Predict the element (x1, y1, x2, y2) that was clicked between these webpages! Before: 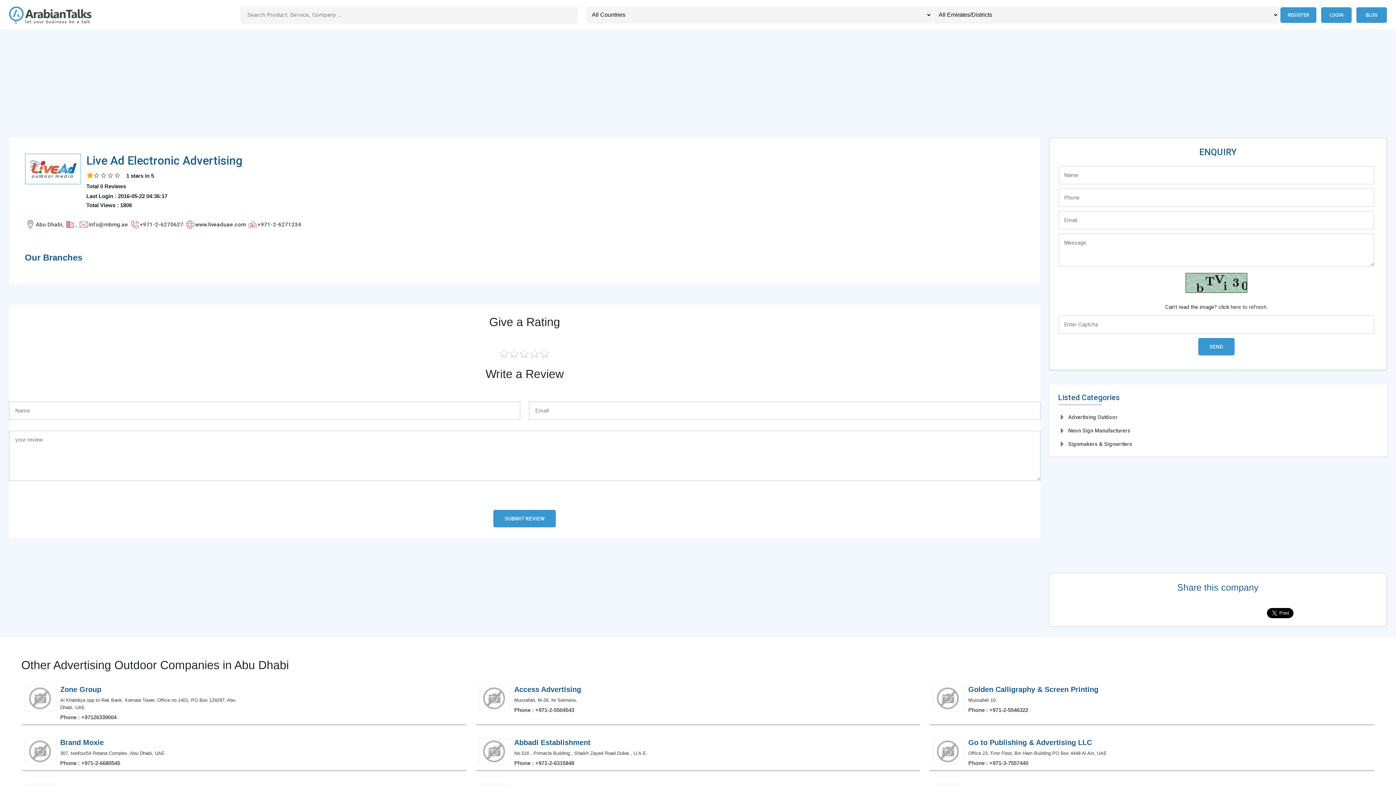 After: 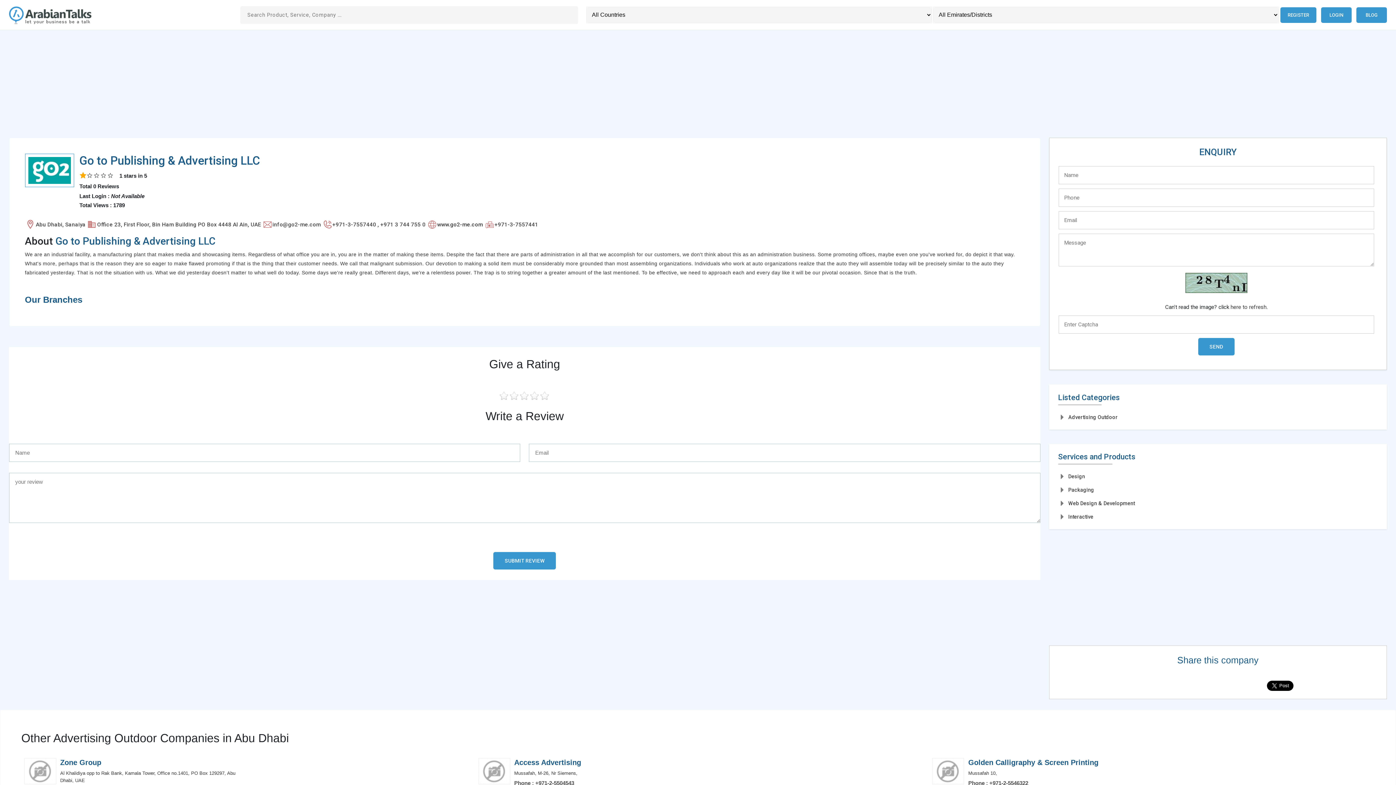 Action: bbox: (929, 734, 1375, 771) label: Go to Publishing & Advertising LLC
Office 23, First Floor, Bin Ham Building PO Box 4448 Al Ain, UAE
Phone : +971-3-7557440